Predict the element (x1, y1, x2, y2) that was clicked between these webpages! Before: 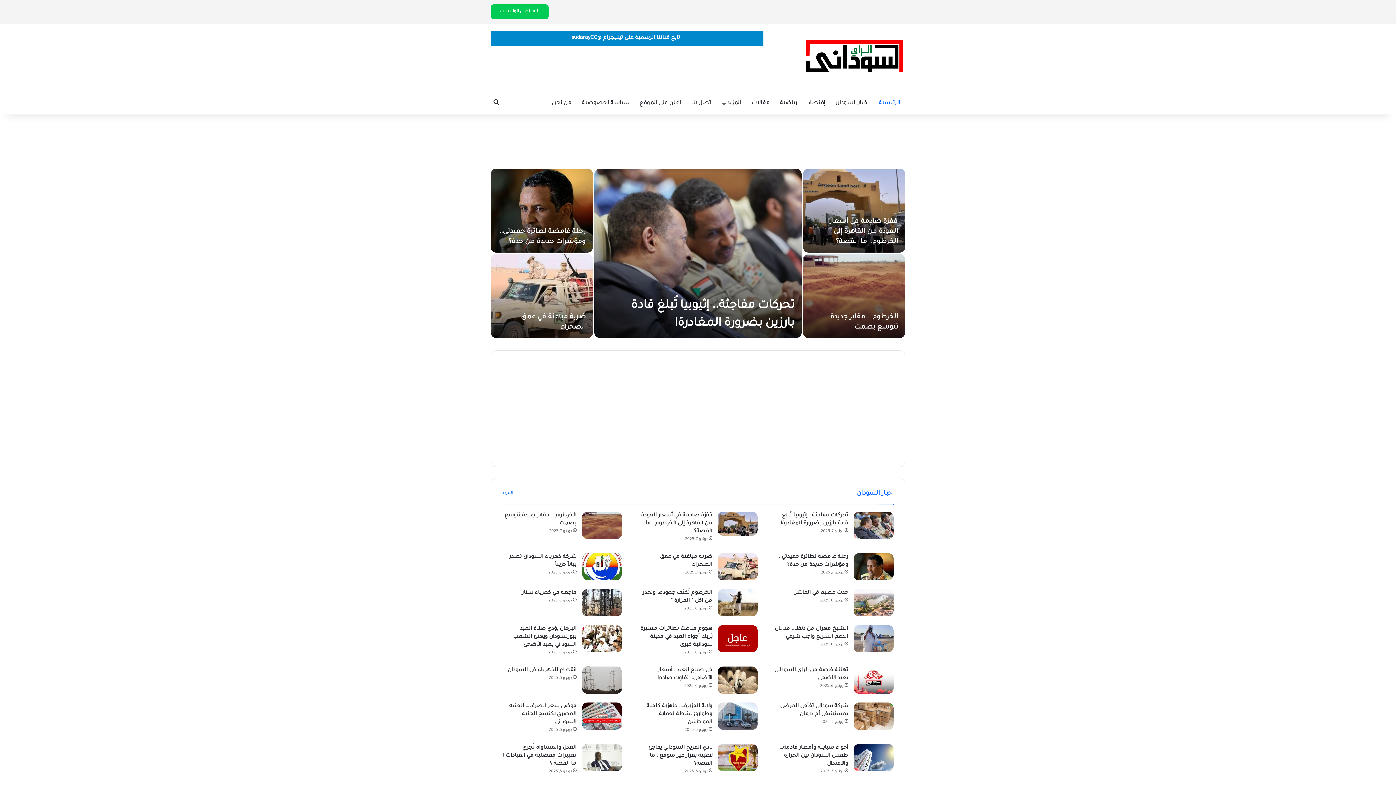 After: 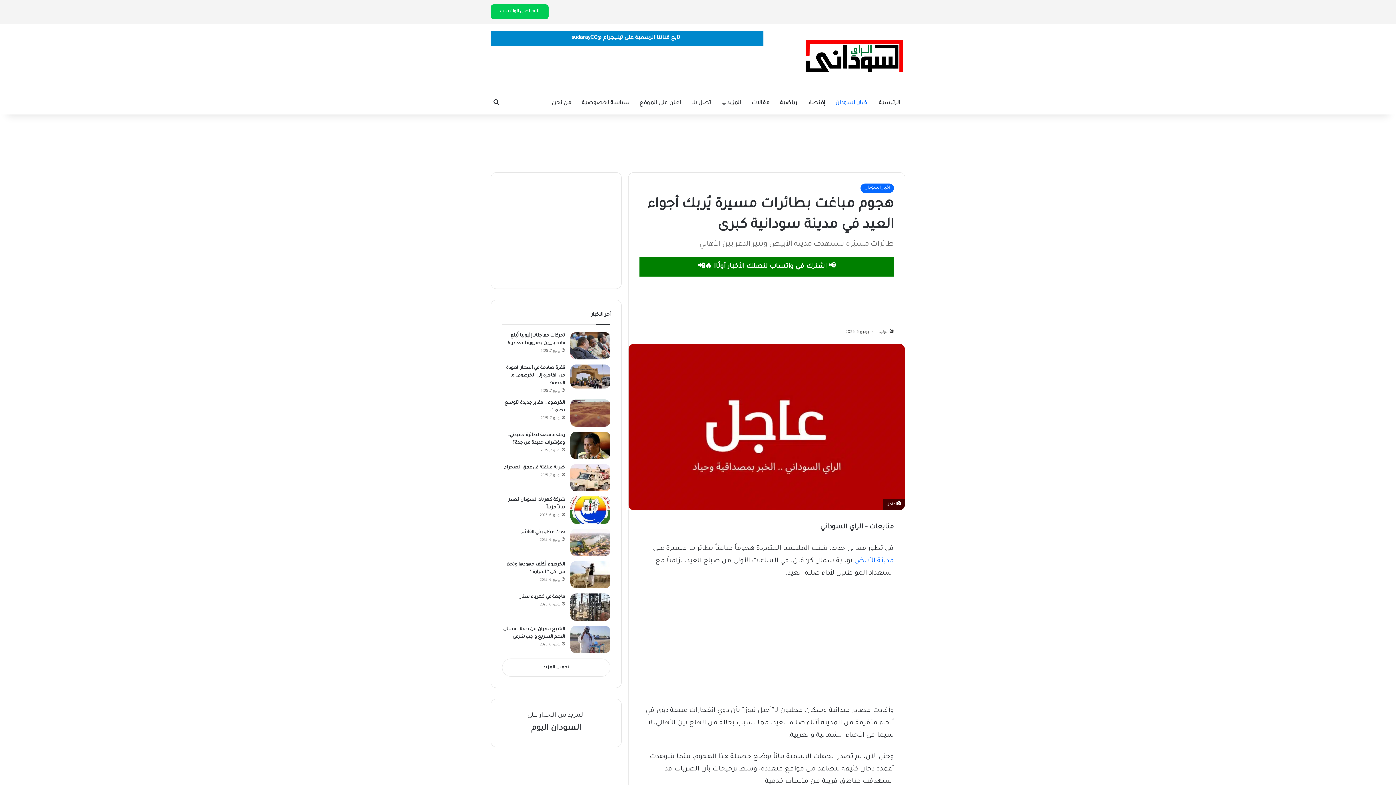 Action: bbox: (717, 625, 757, 652) label: هجوم مباغت بطائرات مسيرة يُربك أجواء العيد في مدينة سودانية كبرى